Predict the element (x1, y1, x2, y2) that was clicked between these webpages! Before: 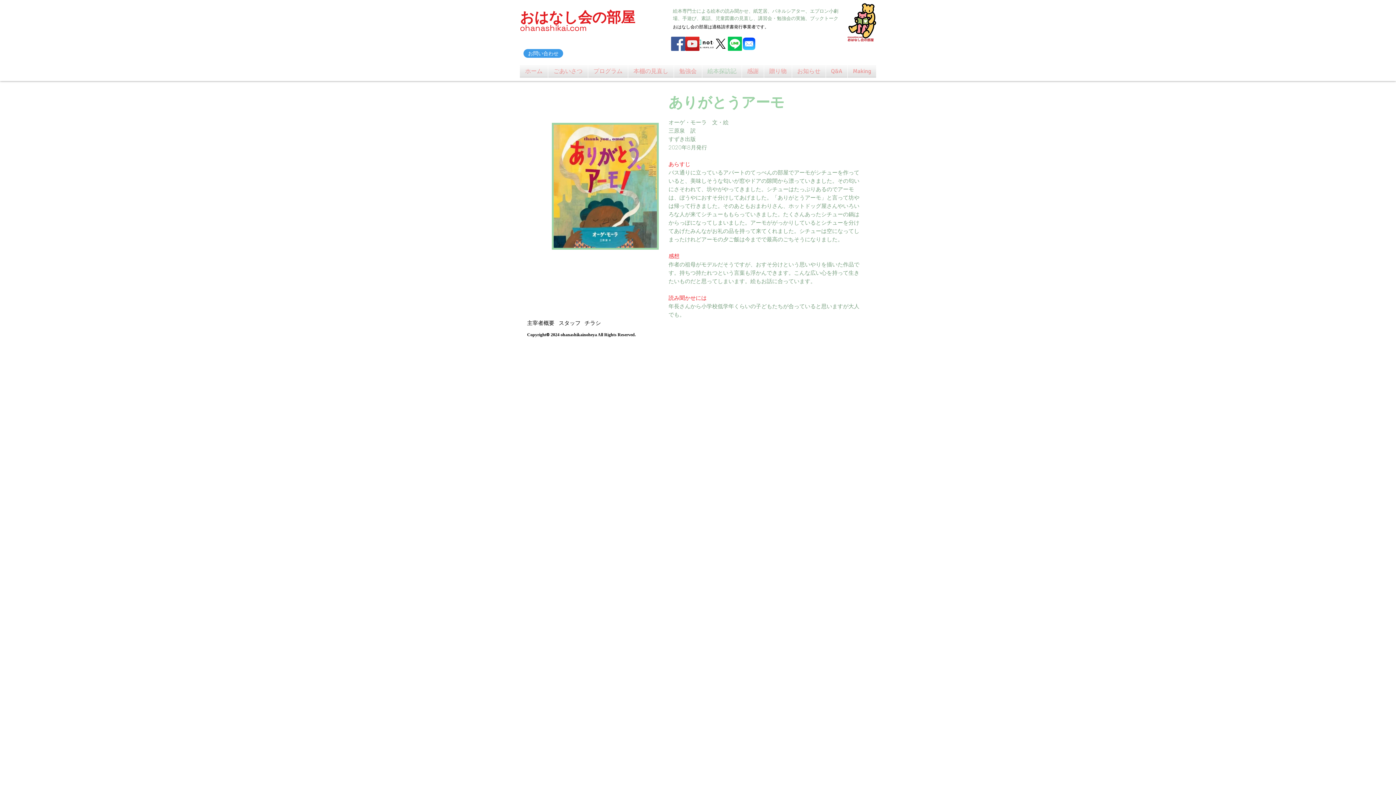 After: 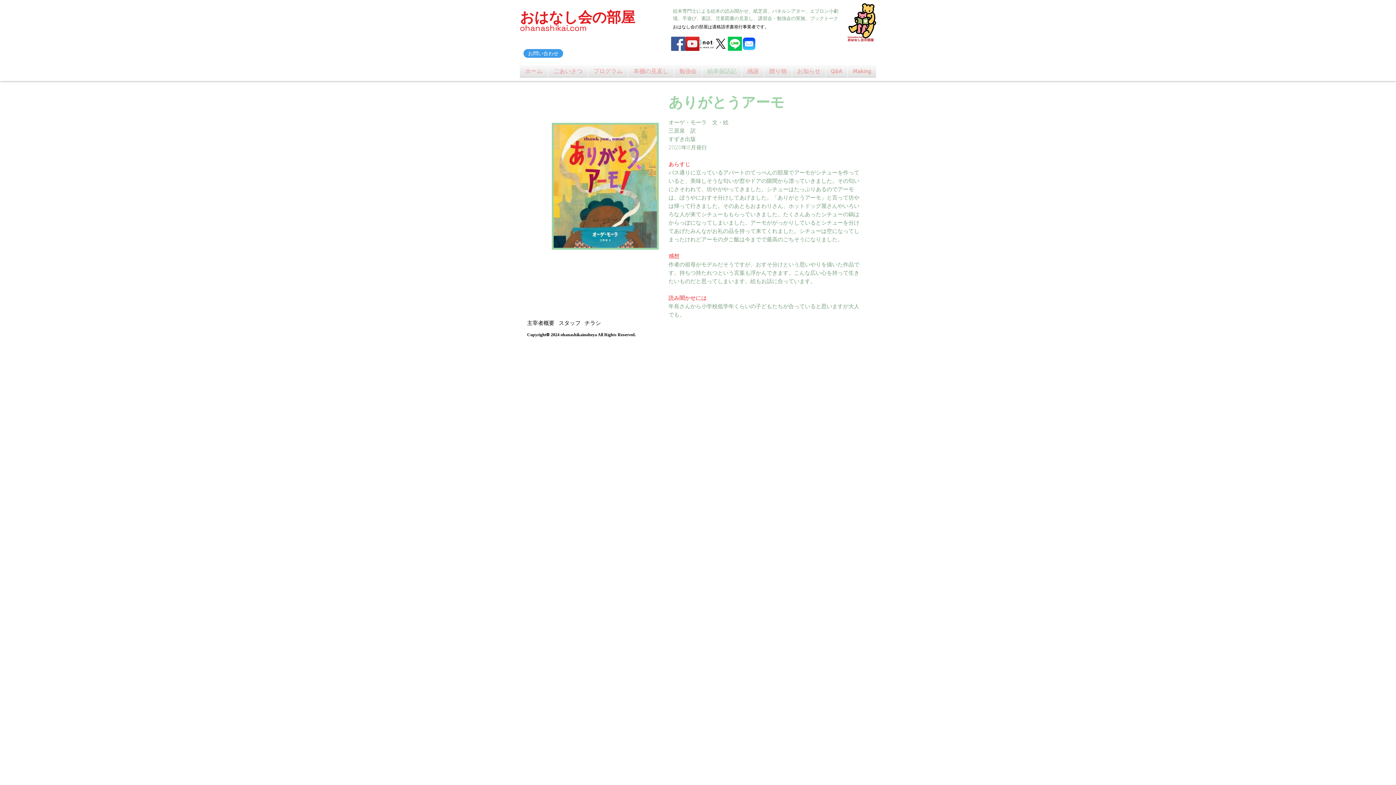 Action: label: note_logo_catch bbox: (699, 36, 713, 50)